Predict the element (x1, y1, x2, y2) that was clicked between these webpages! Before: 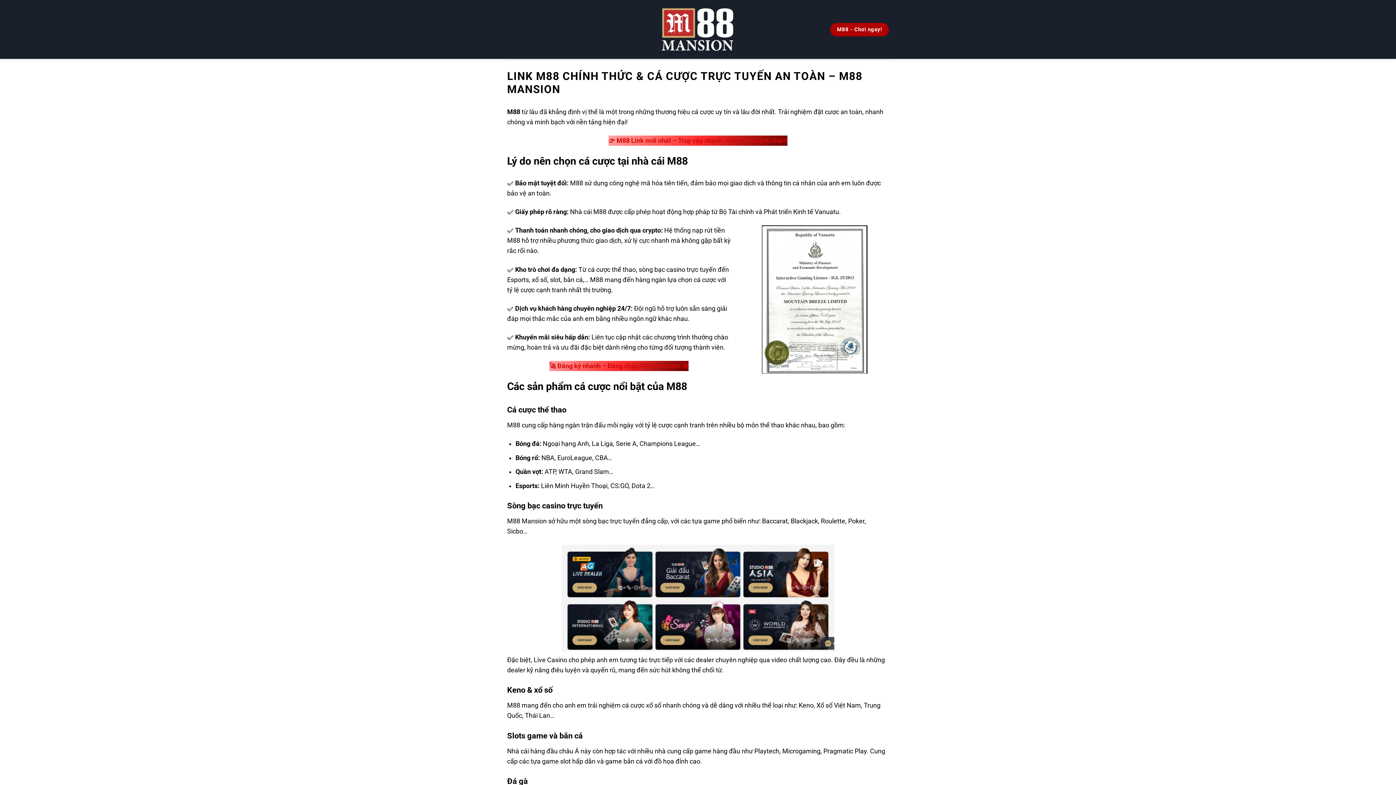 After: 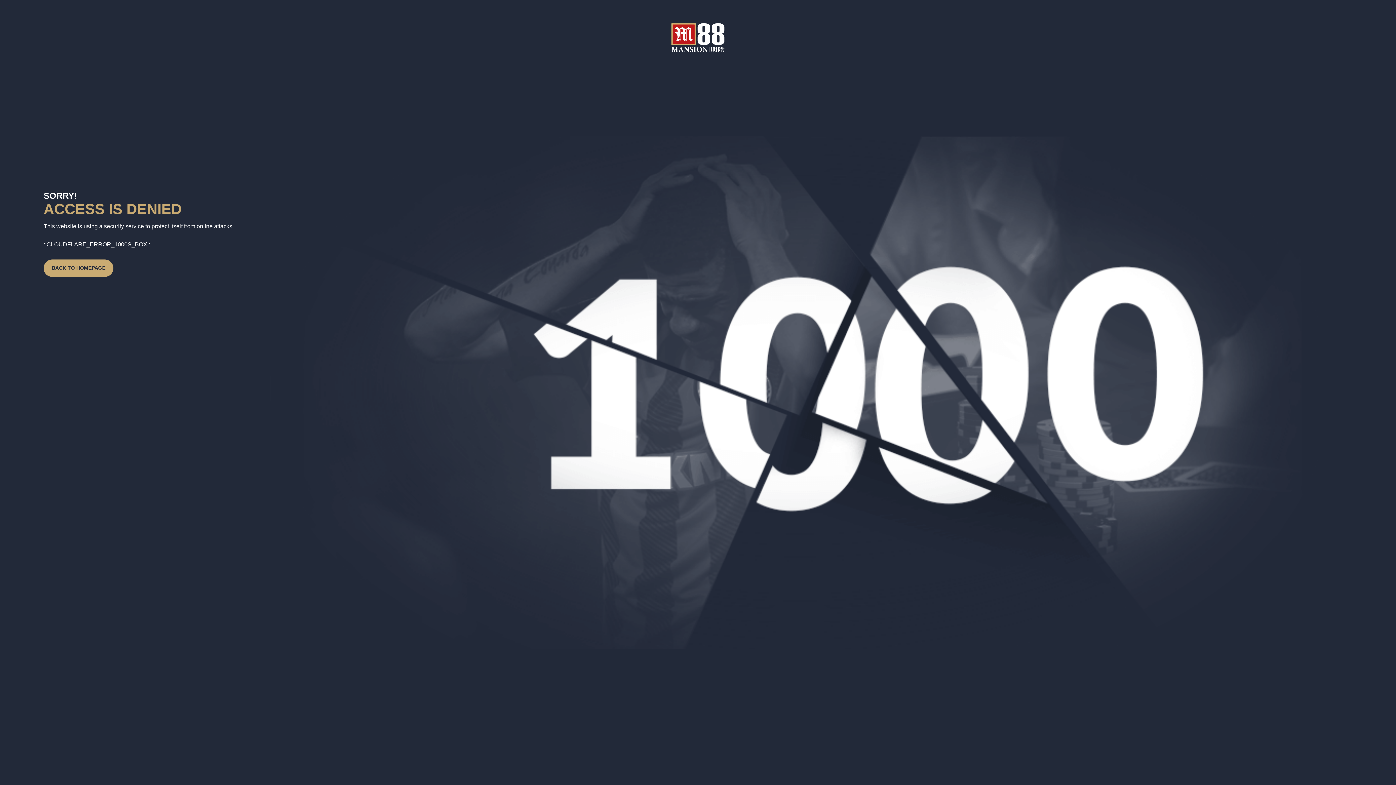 Action: label: 🚀 Đăng ký nhanh – Đăng nhập M88 mới nhất 🚀 bbox: (549, 361, 688, 371)